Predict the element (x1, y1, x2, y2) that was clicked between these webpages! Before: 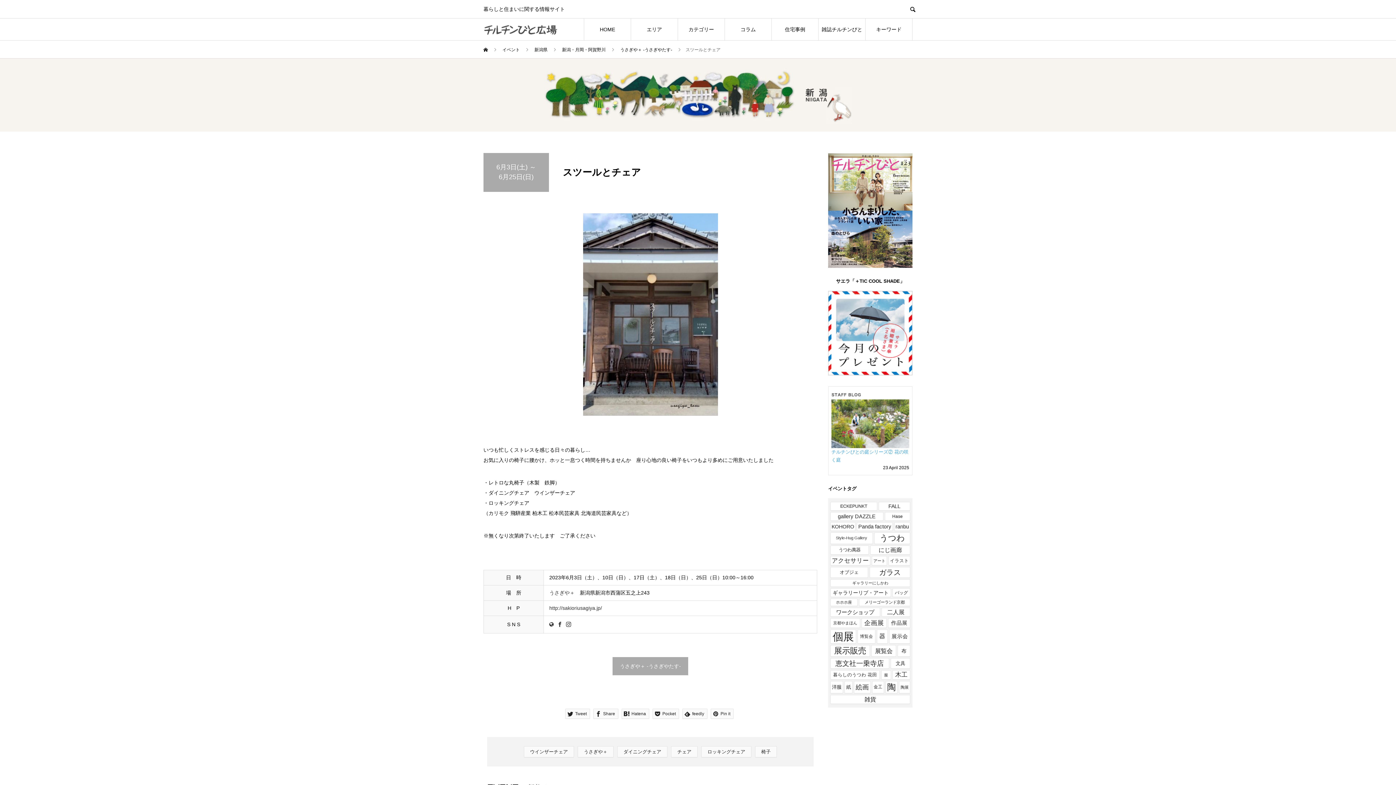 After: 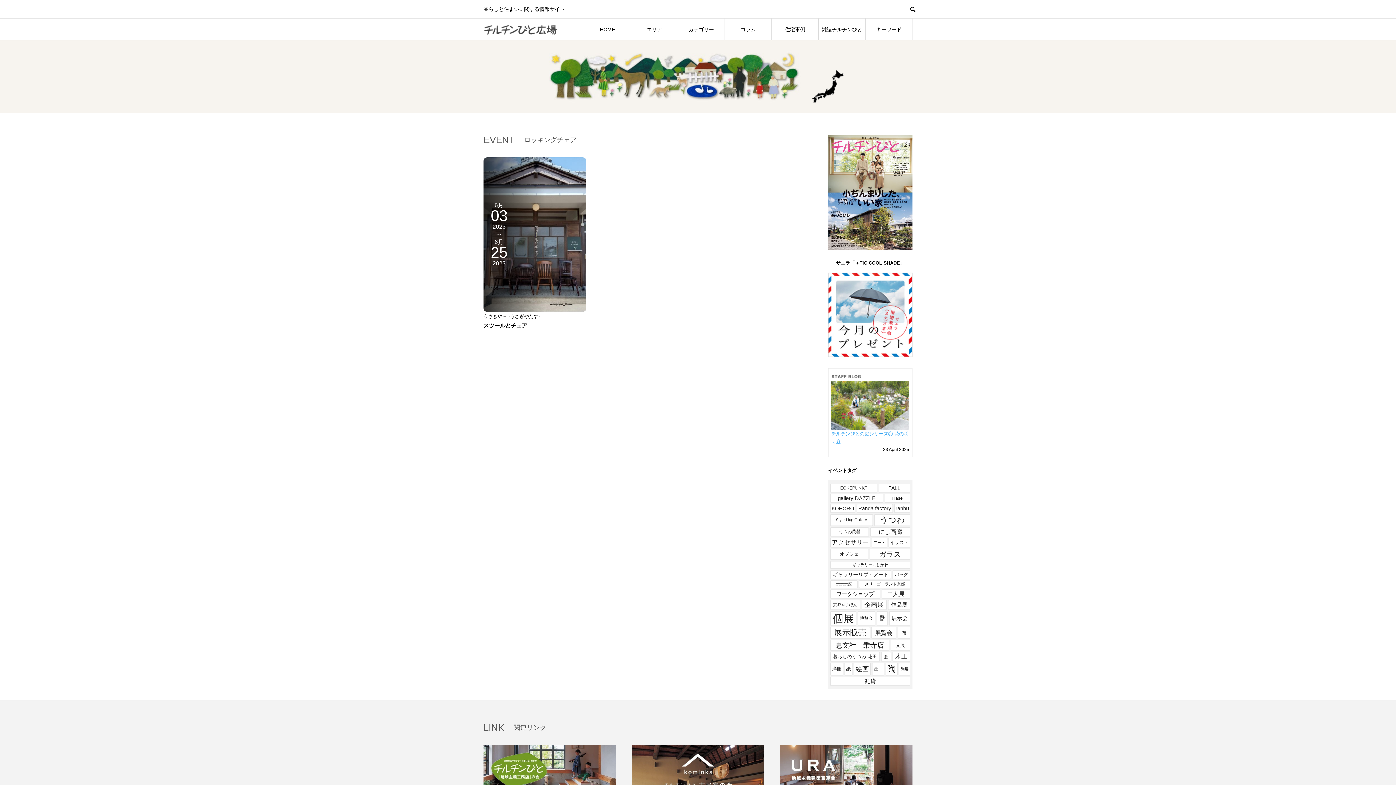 Action: bbox: (701, 746, 751, 757) label: ロッキングチェア